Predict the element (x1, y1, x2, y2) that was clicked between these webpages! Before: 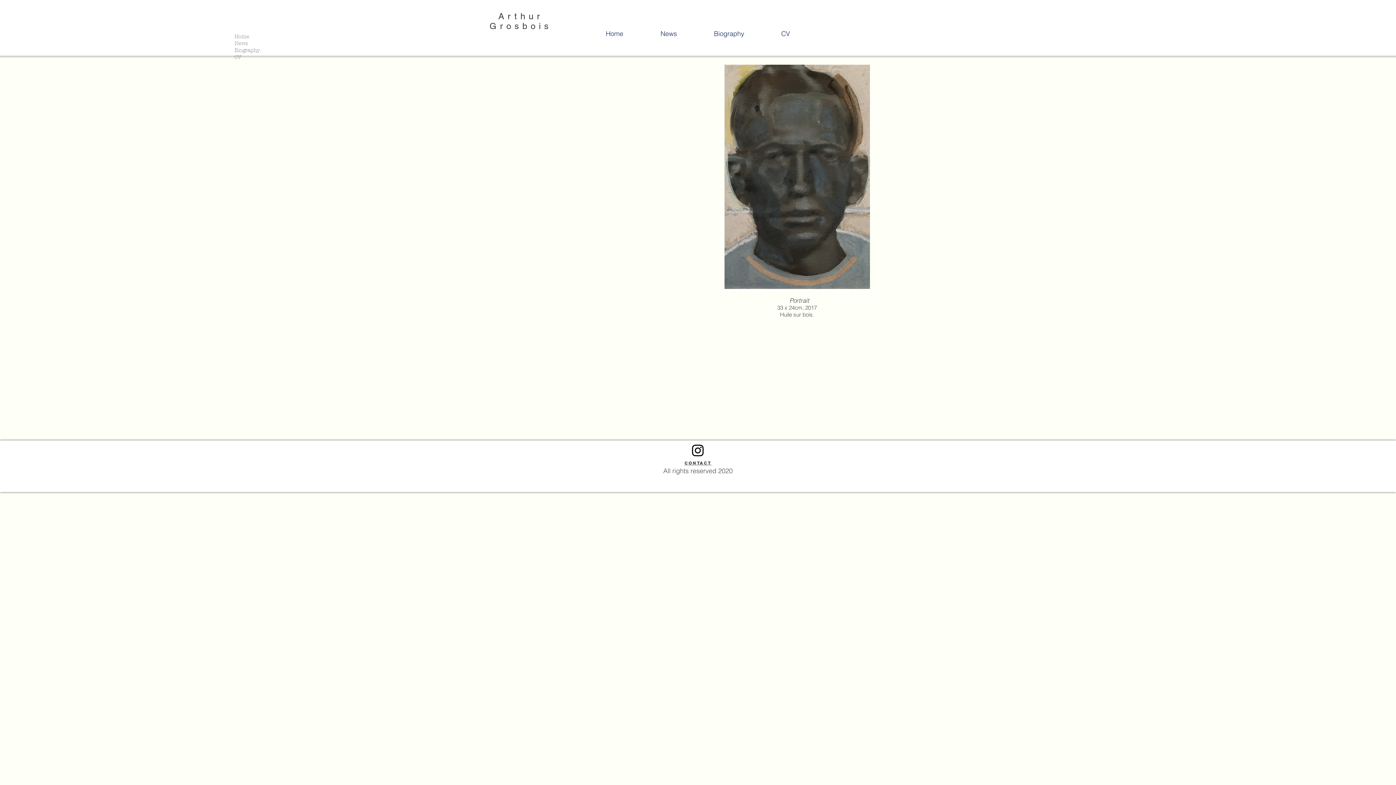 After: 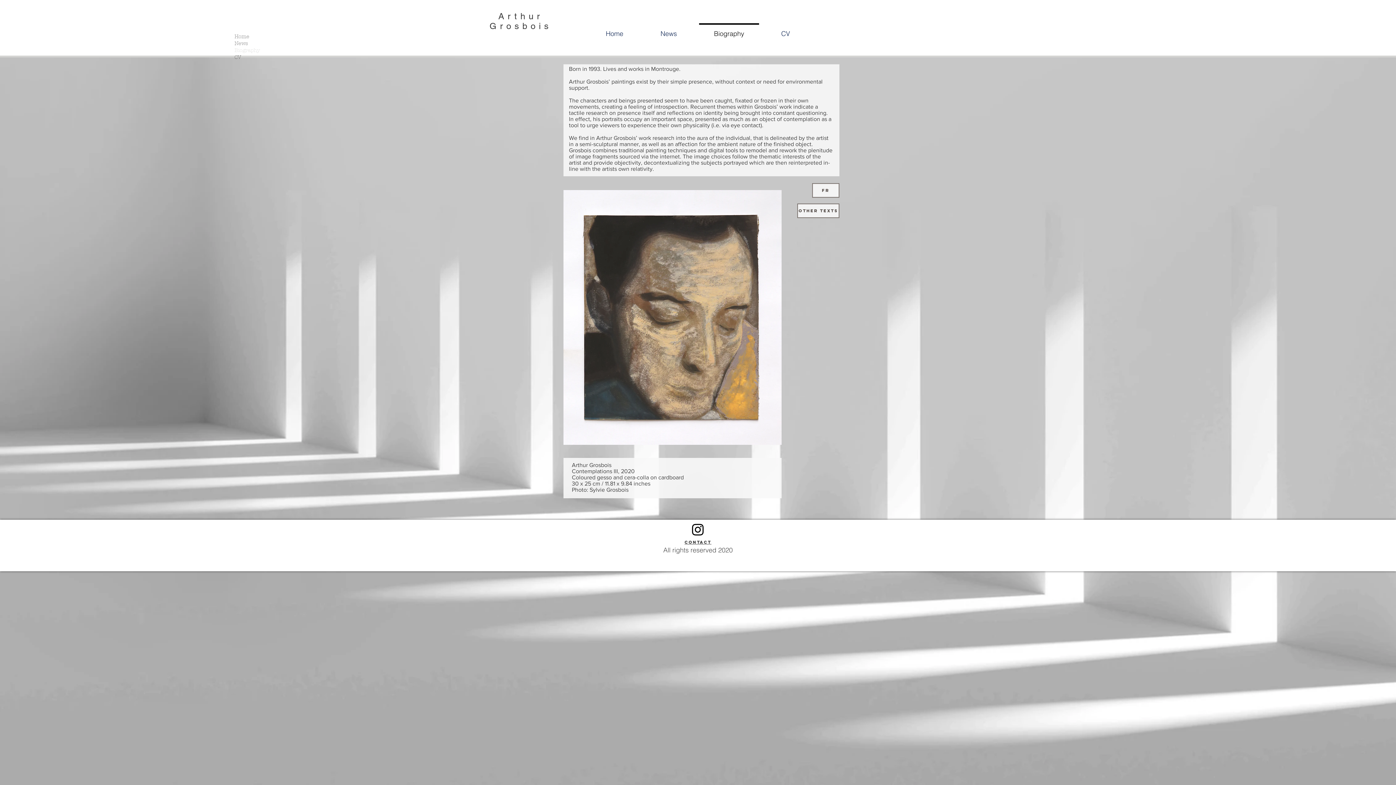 Action: label: Biography bbox: (695, 23, 762, 37)